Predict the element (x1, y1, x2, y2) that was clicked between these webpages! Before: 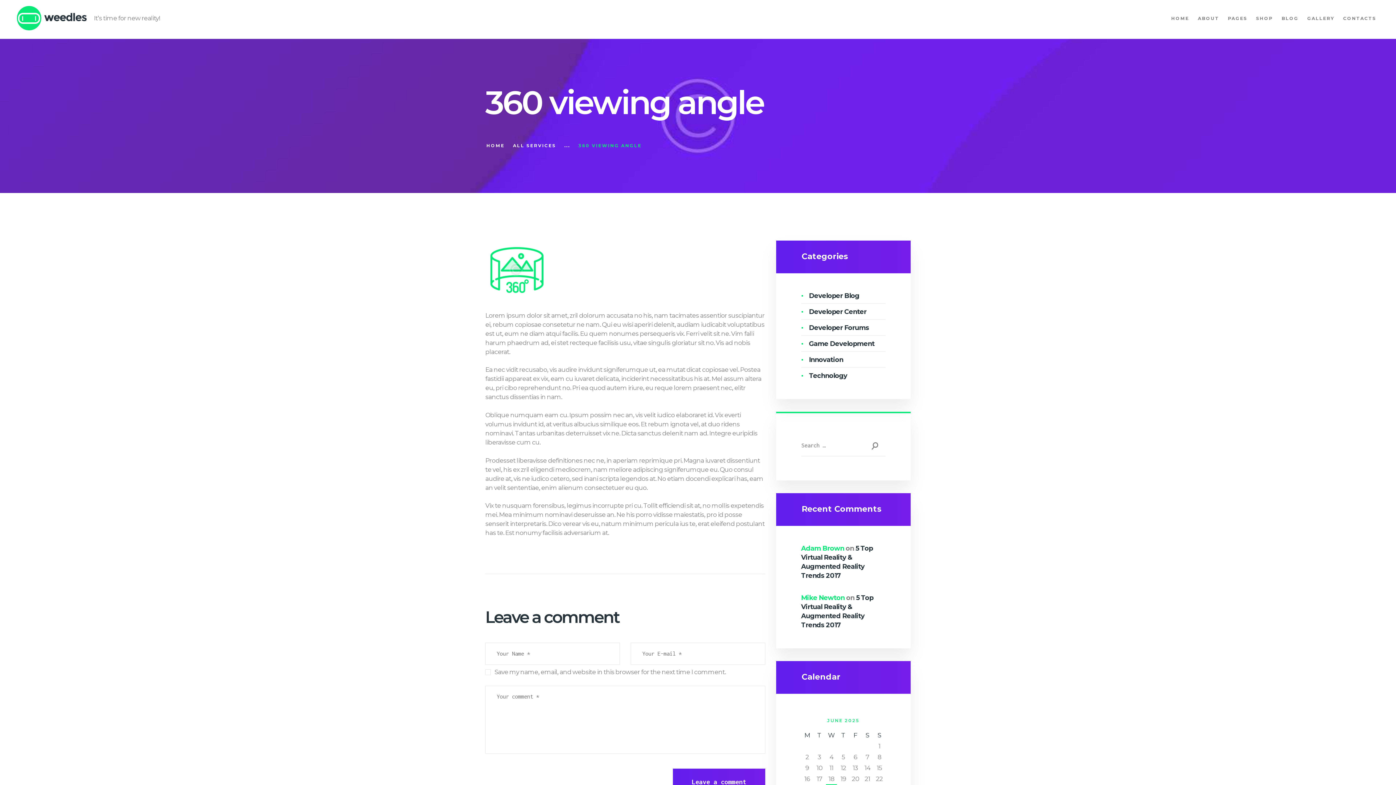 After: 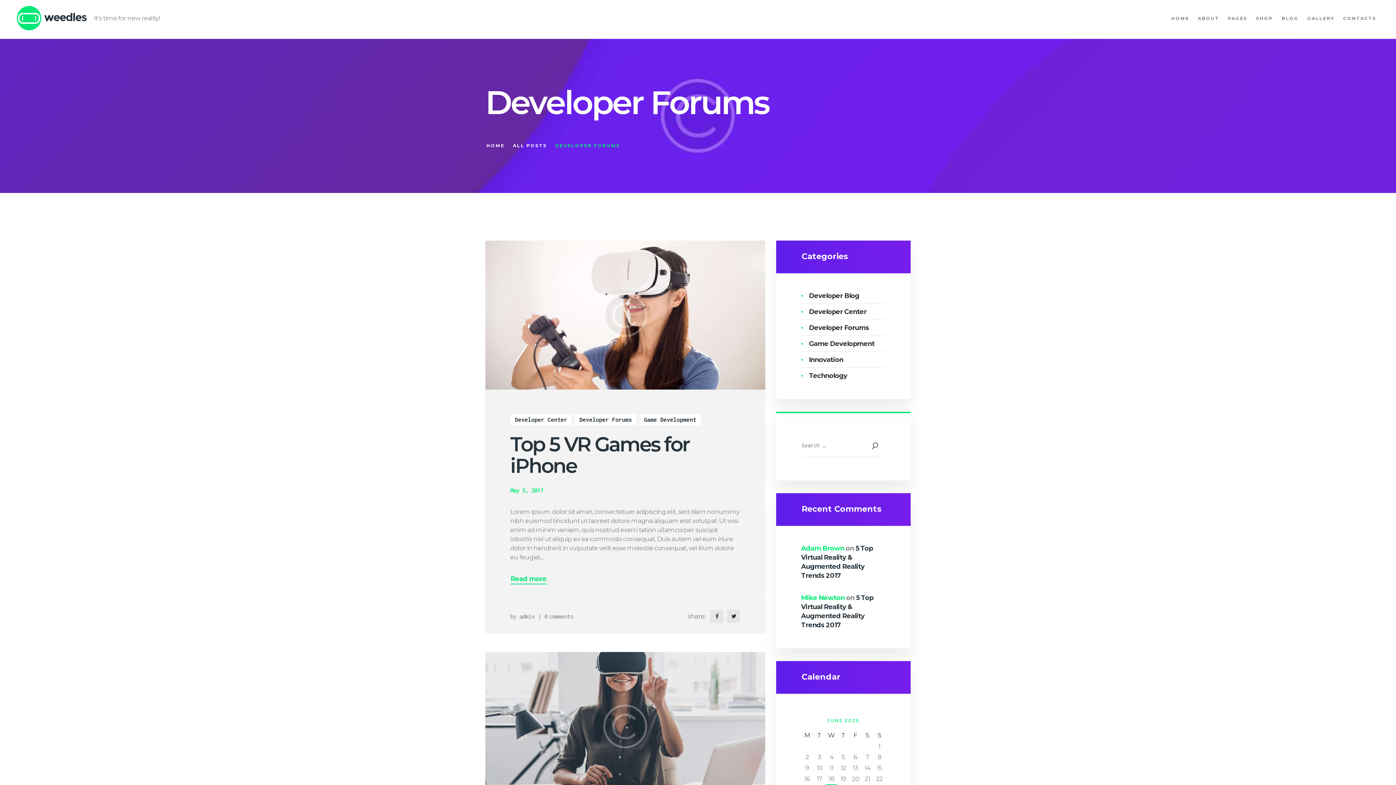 Action: bbox: (809, 324, 869, 332) label: Developer Forums